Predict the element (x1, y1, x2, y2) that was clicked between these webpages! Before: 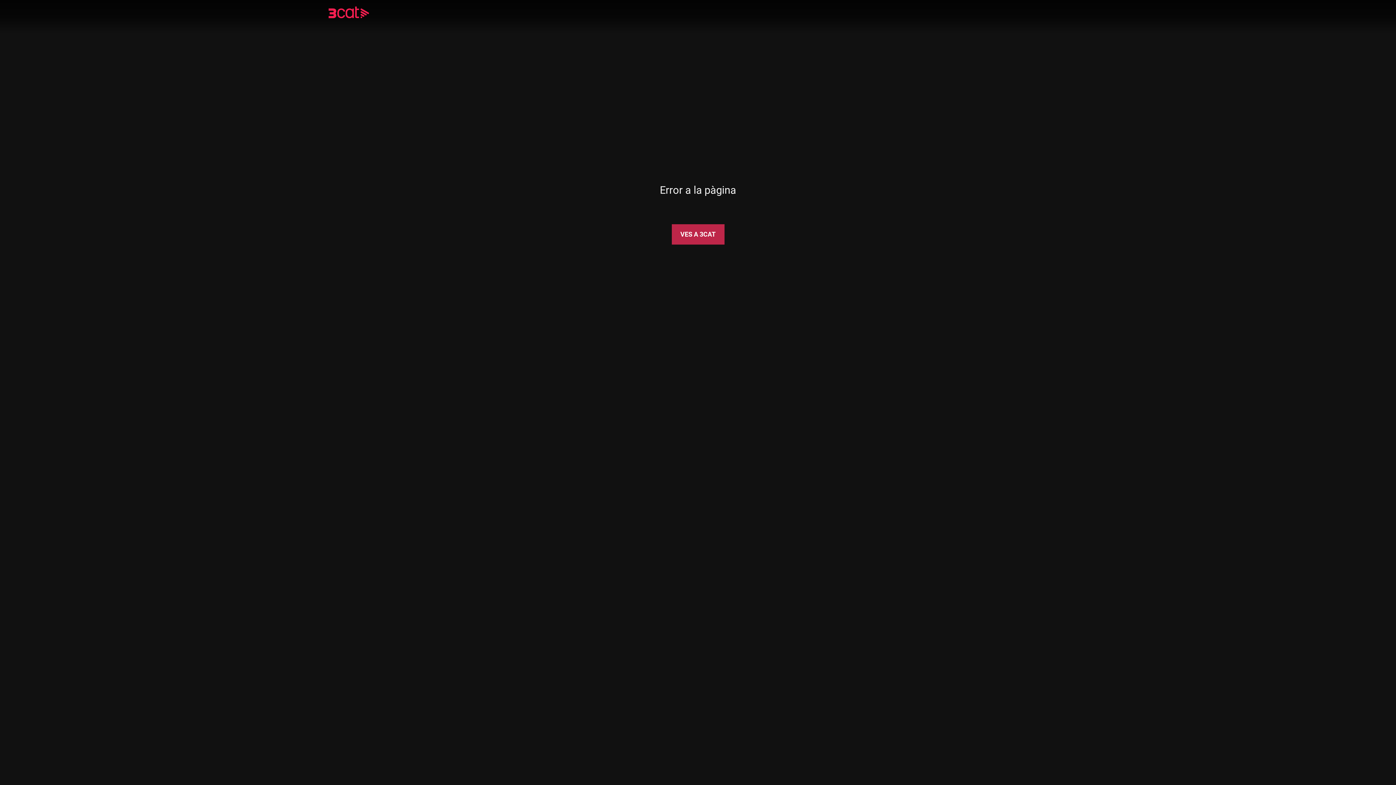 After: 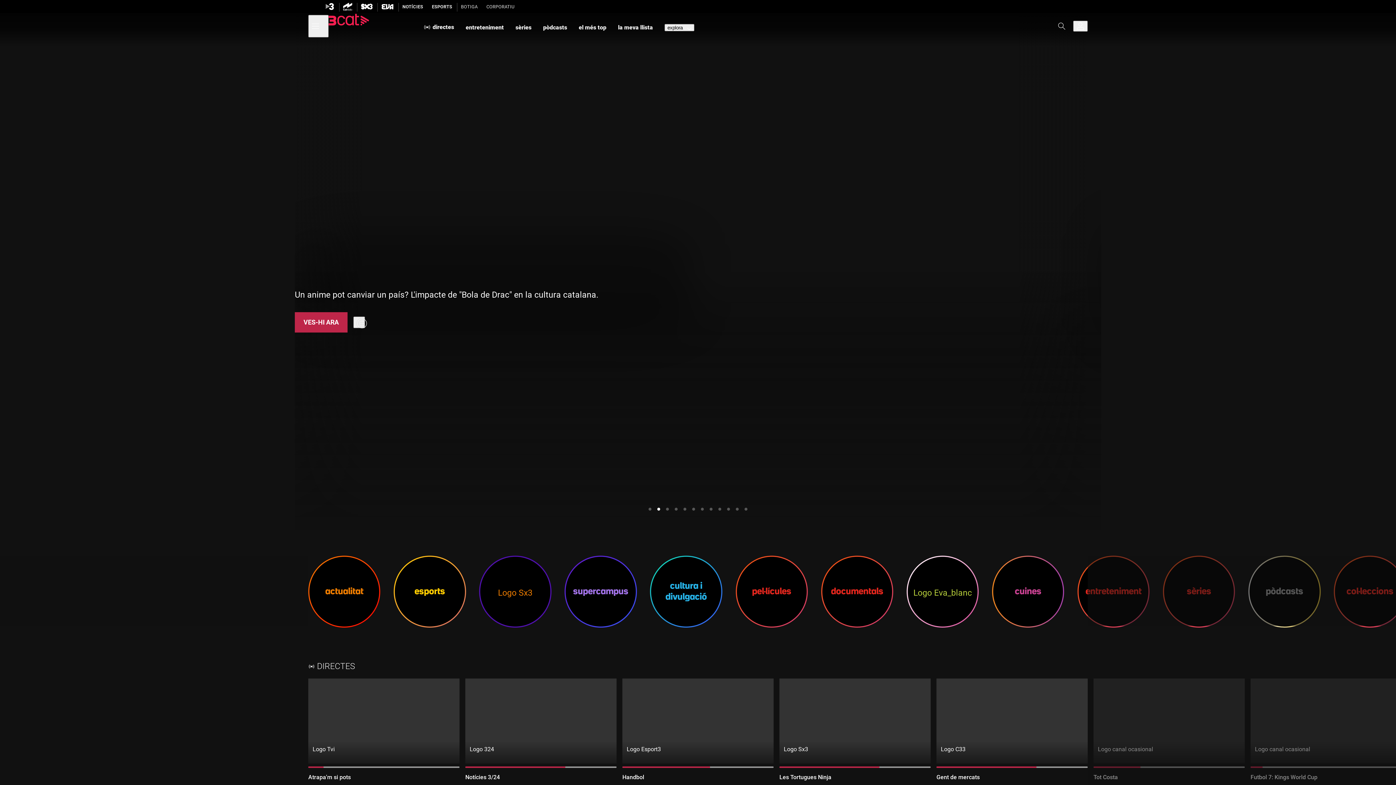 Action: bbox: (328, 8, 390, 18)